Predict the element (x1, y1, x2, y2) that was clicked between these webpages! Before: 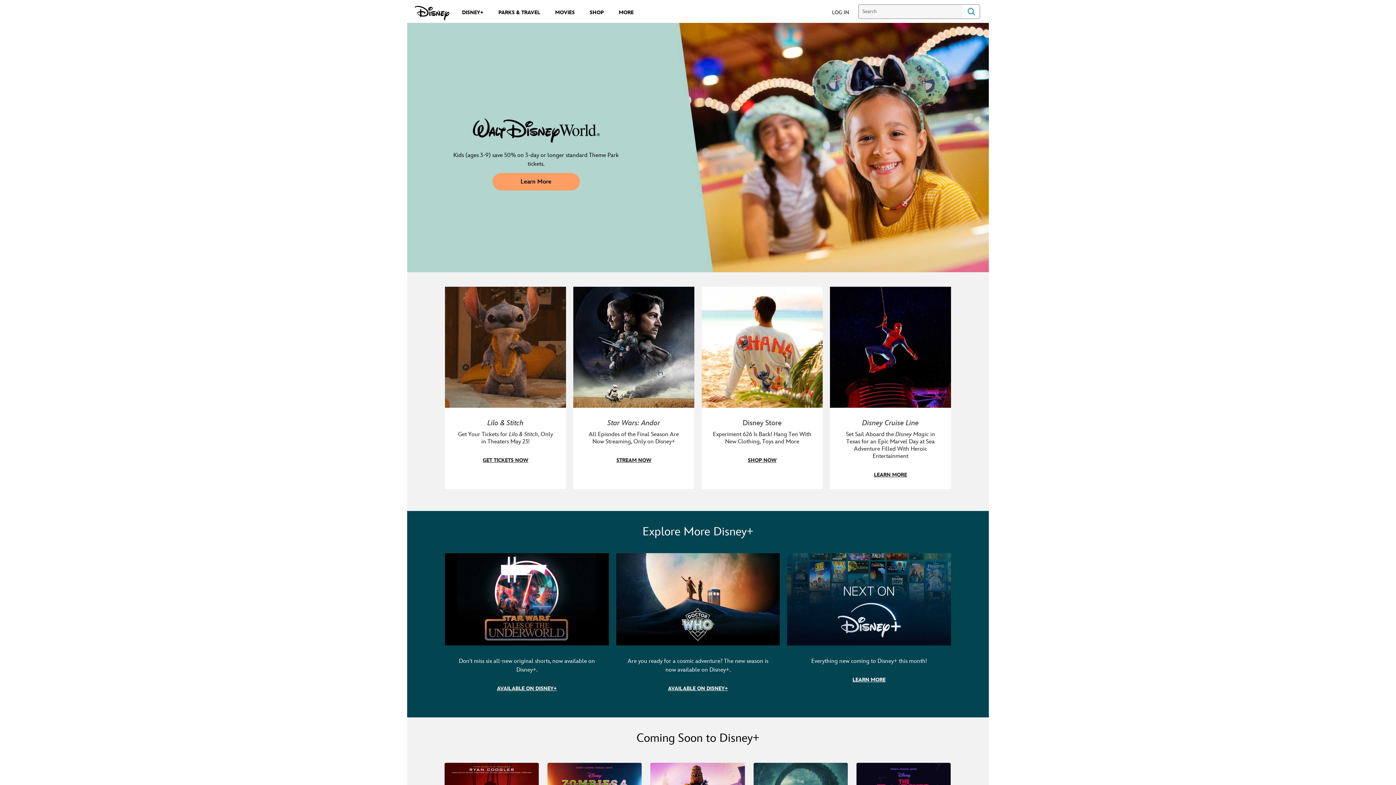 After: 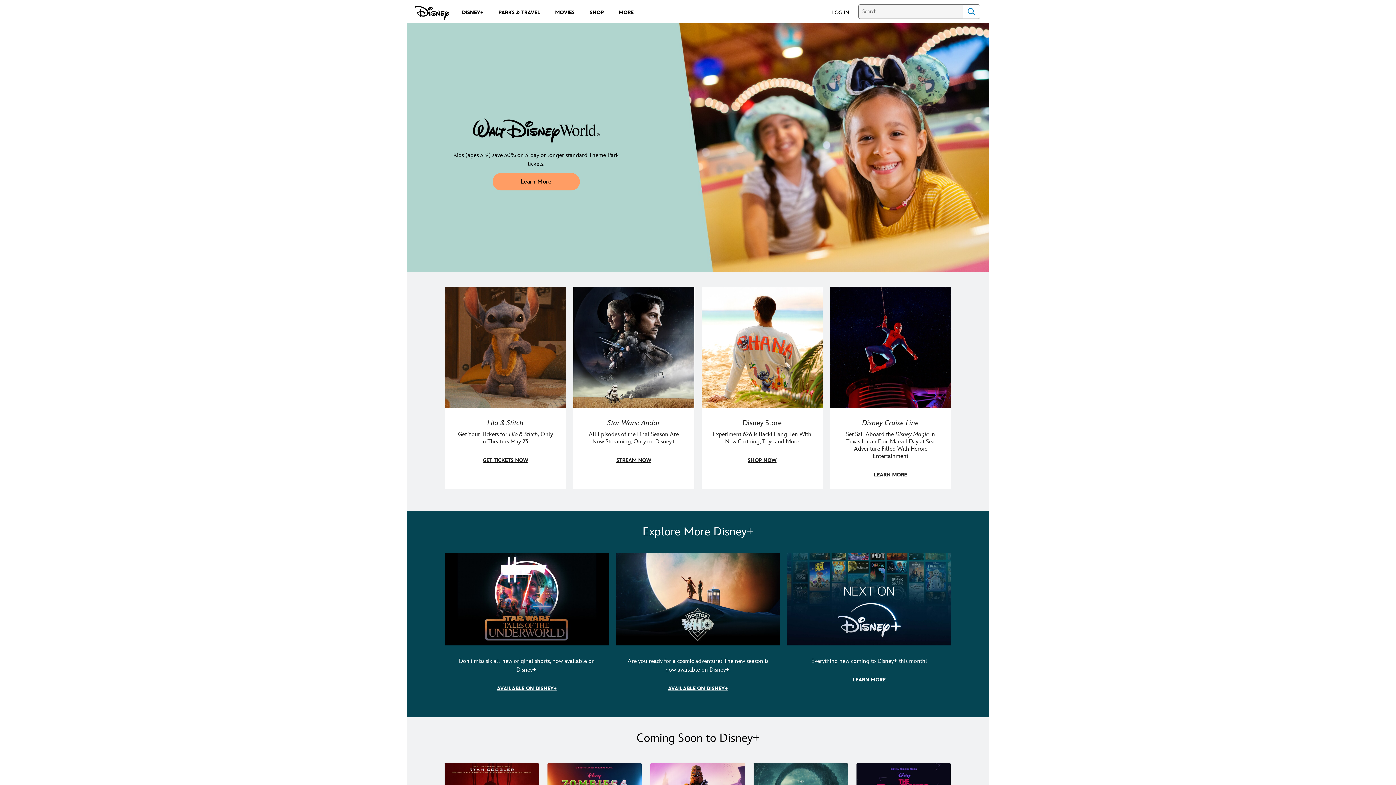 Action: label: item 1 of 3, Star Wars | Tales of the Underworld | Decorative artwork collage featuring characters from the animated series.,   Don't miss six all-new original shorts, now available on Disney+.,   bbox: (445, 553, 608, 703)